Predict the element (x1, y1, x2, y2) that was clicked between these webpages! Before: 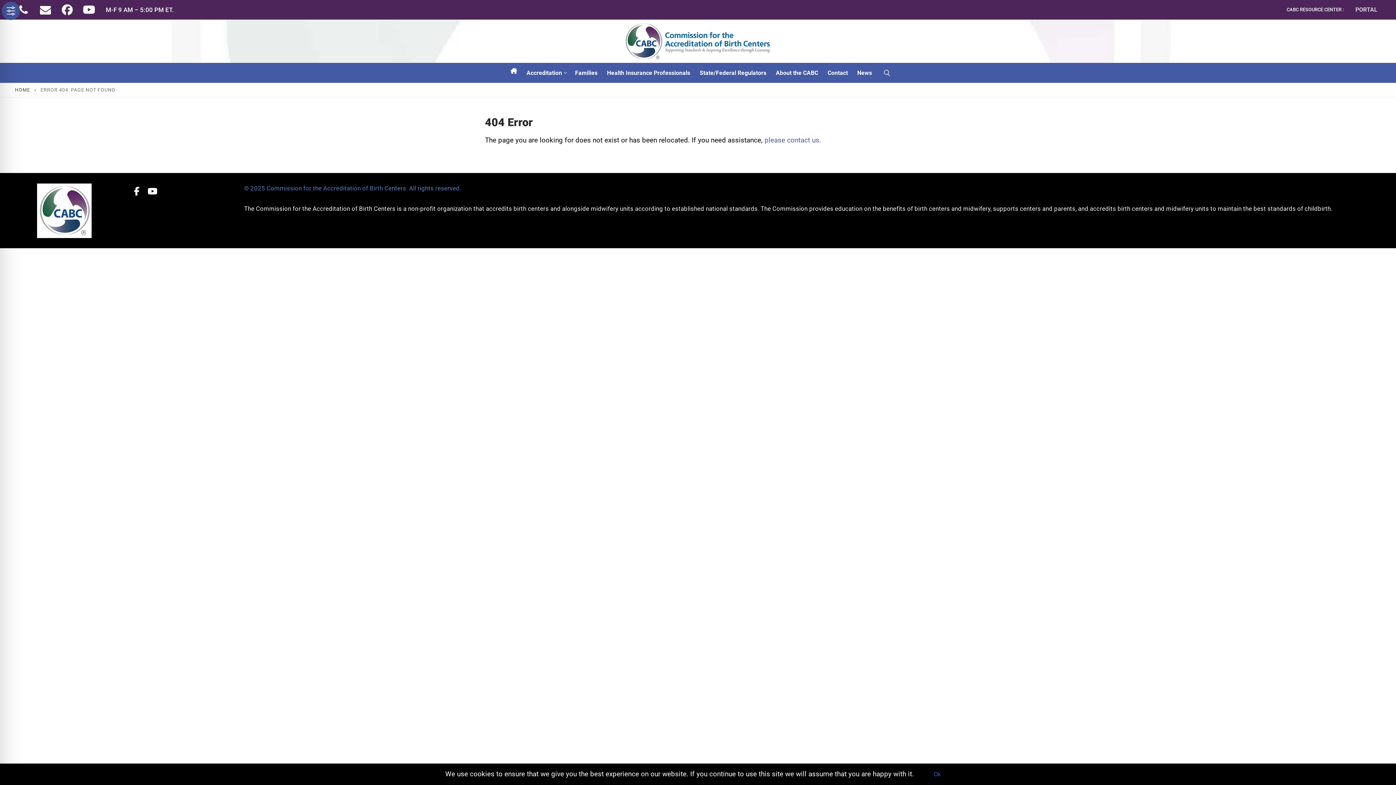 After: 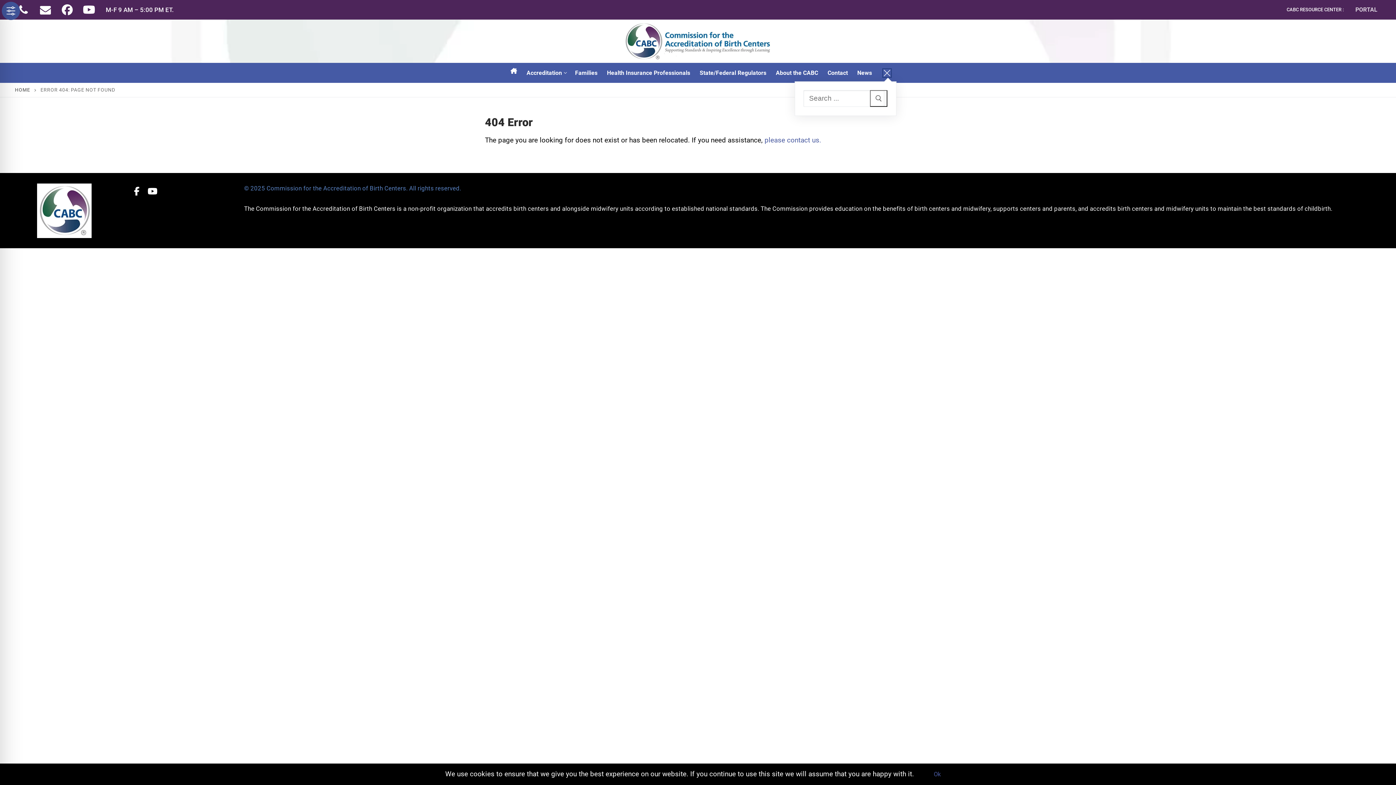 Action: bbox: (883, 69, 890, 76) label: open search tool